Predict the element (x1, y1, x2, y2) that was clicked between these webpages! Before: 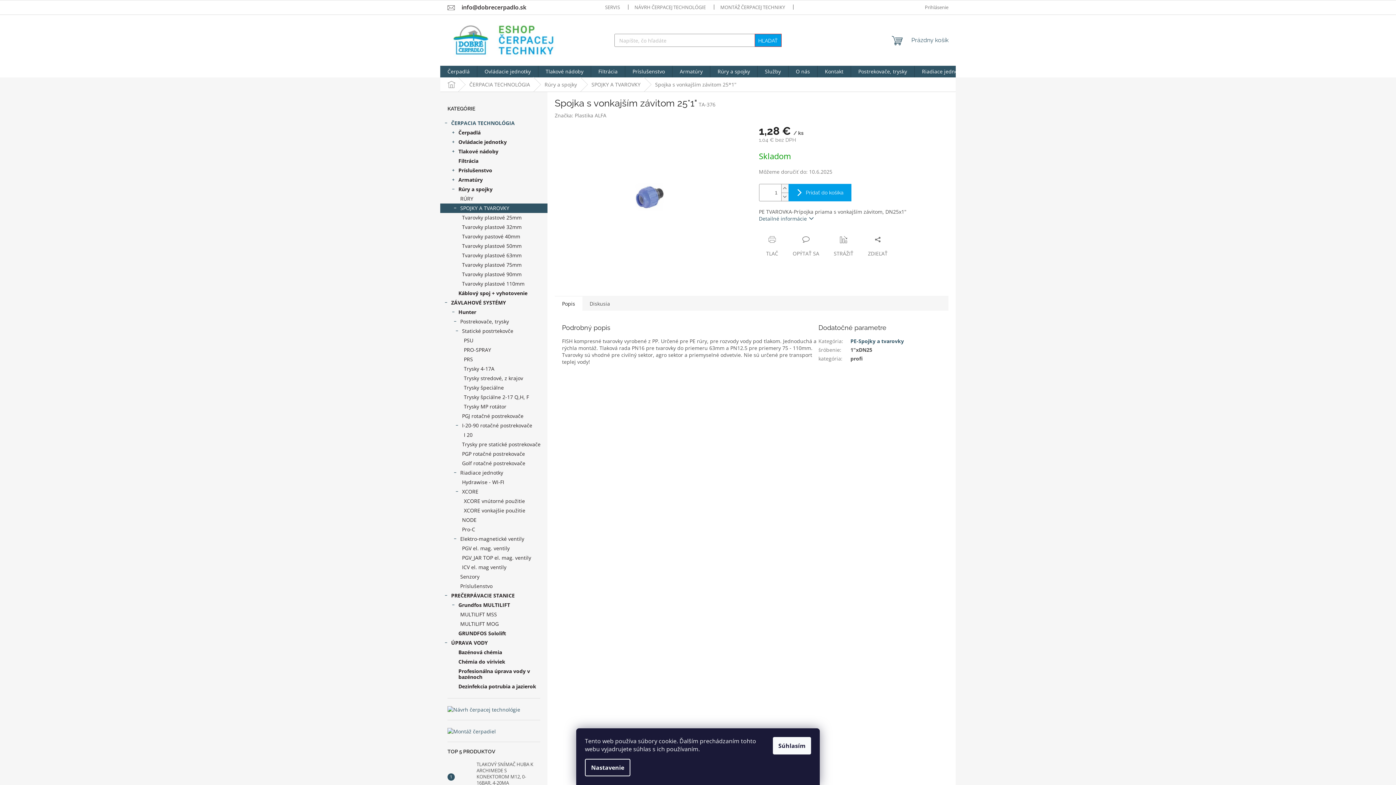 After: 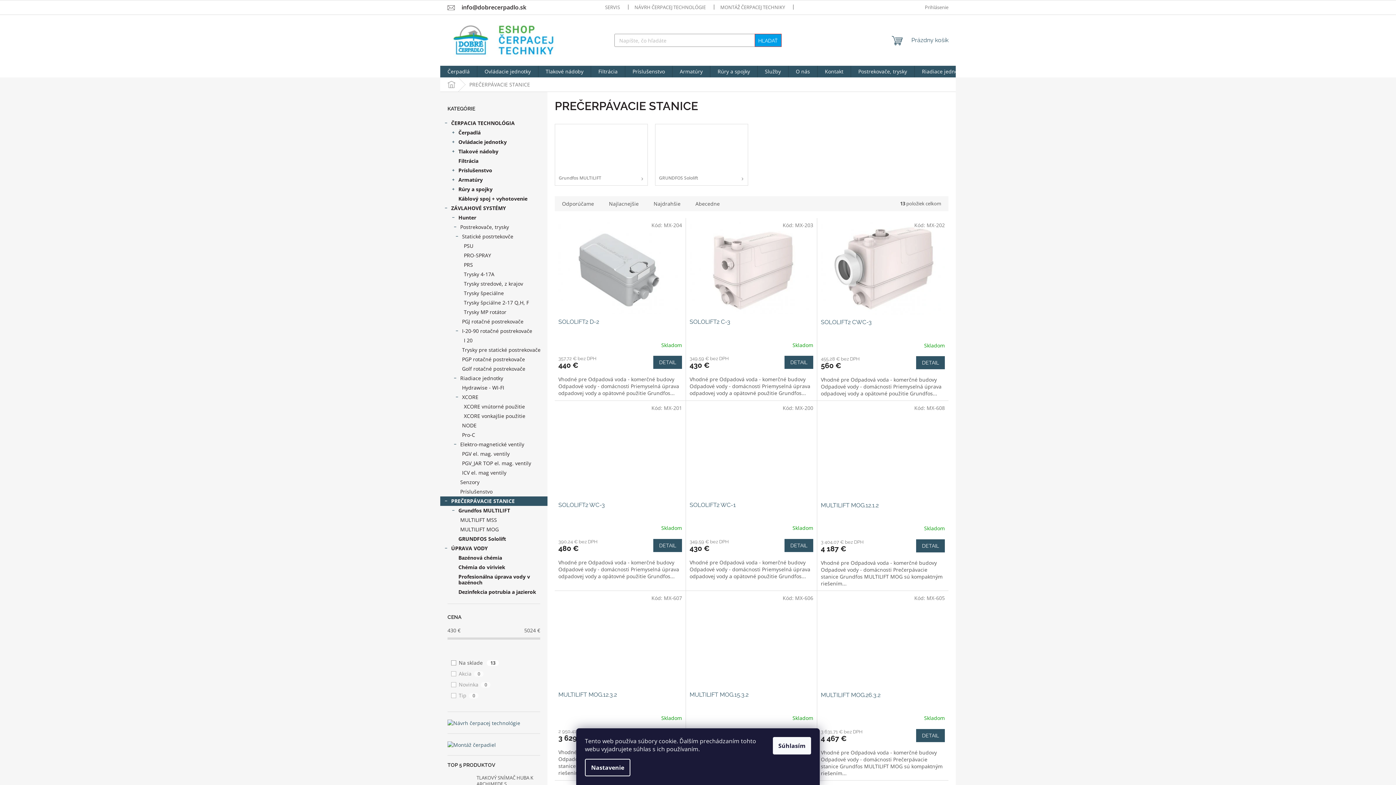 Action: label: PREČERPÁVACIE STANICE
  bbox: (440, 591, 547, 600)